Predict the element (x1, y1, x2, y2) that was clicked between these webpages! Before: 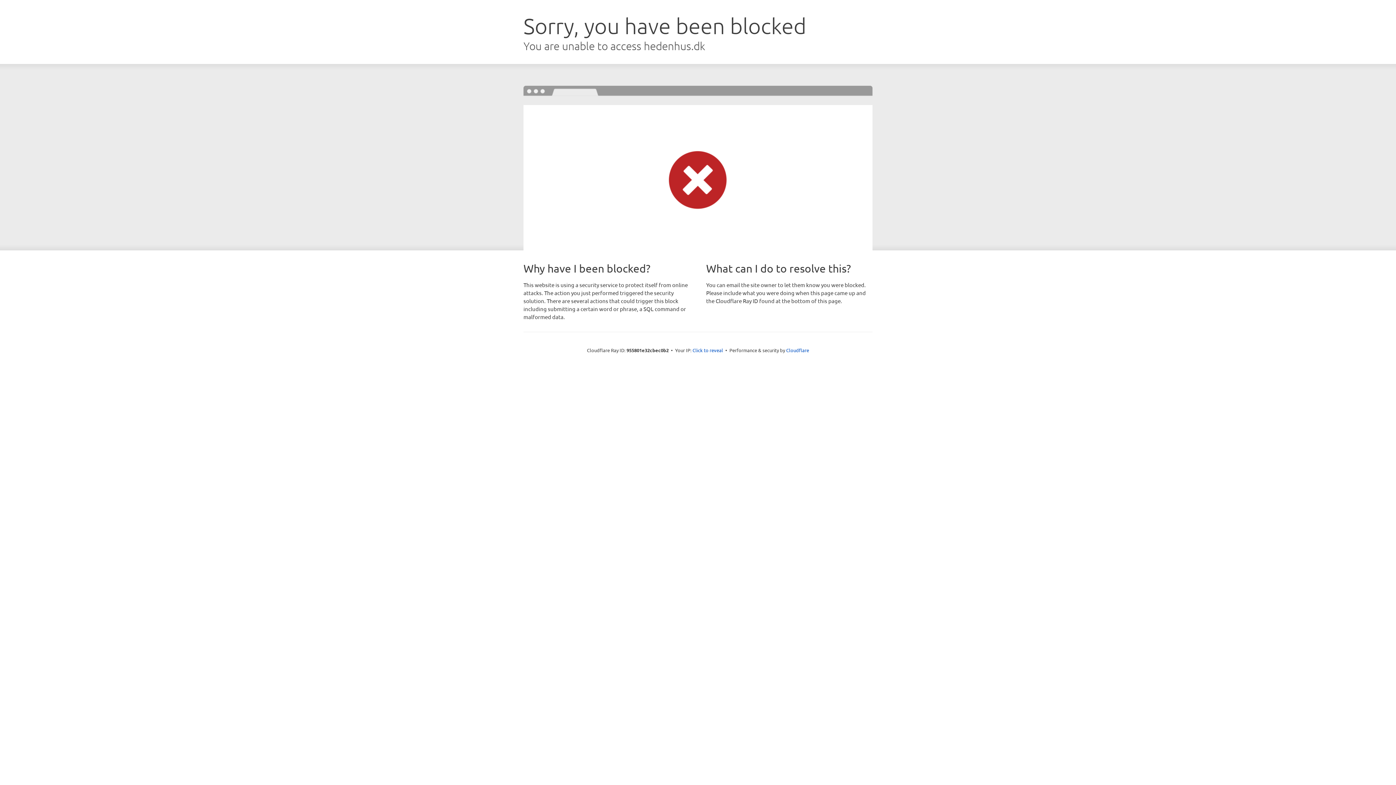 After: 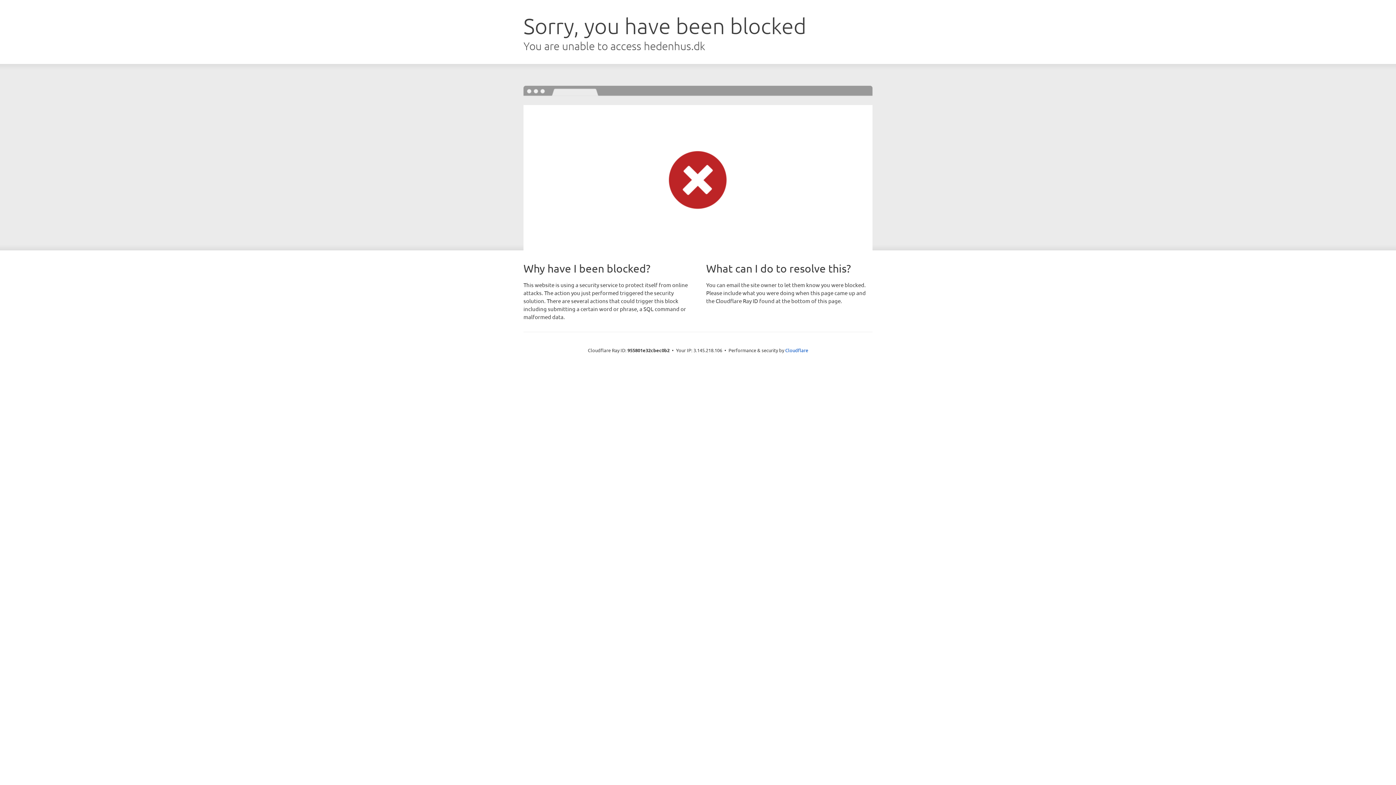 Action: label: Click to reveal bbox: (692, 346, 723, 353)